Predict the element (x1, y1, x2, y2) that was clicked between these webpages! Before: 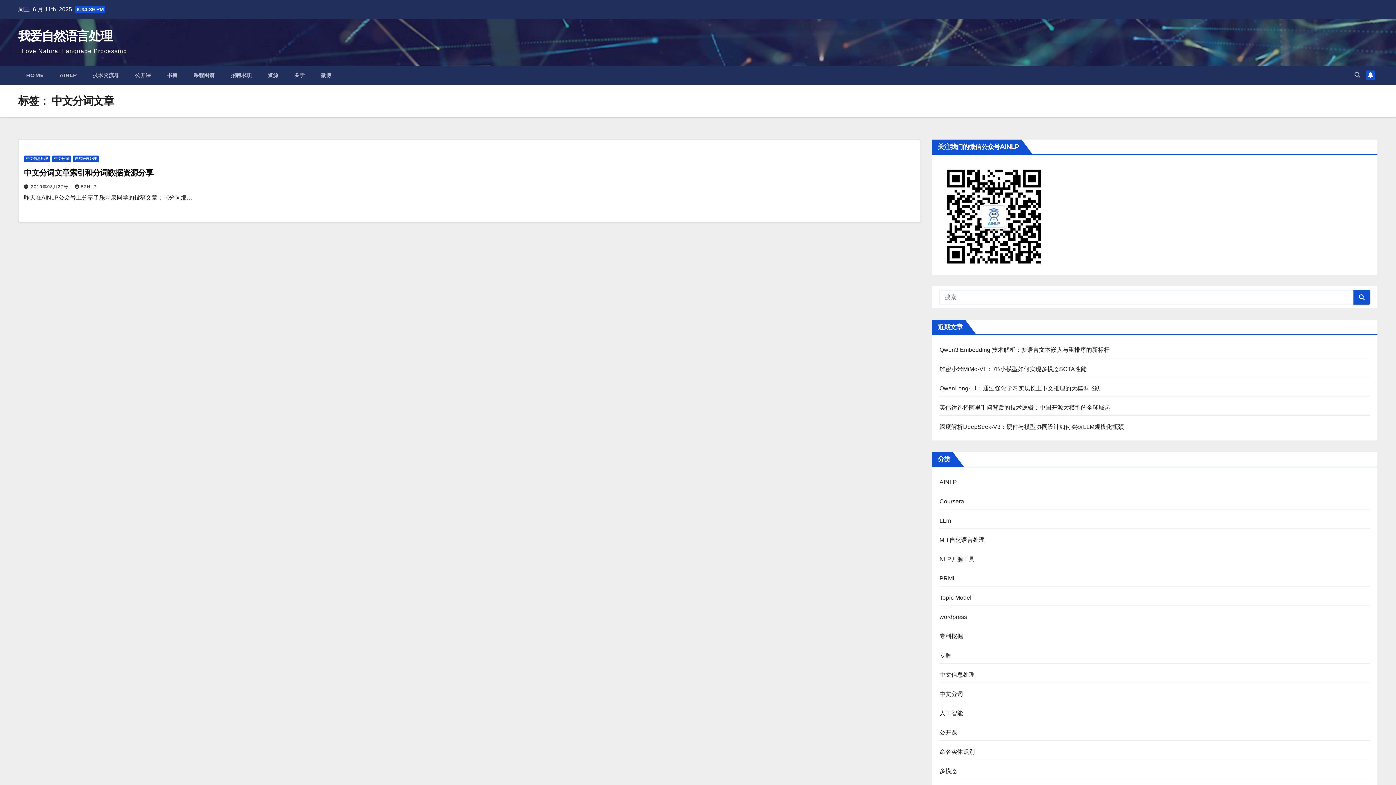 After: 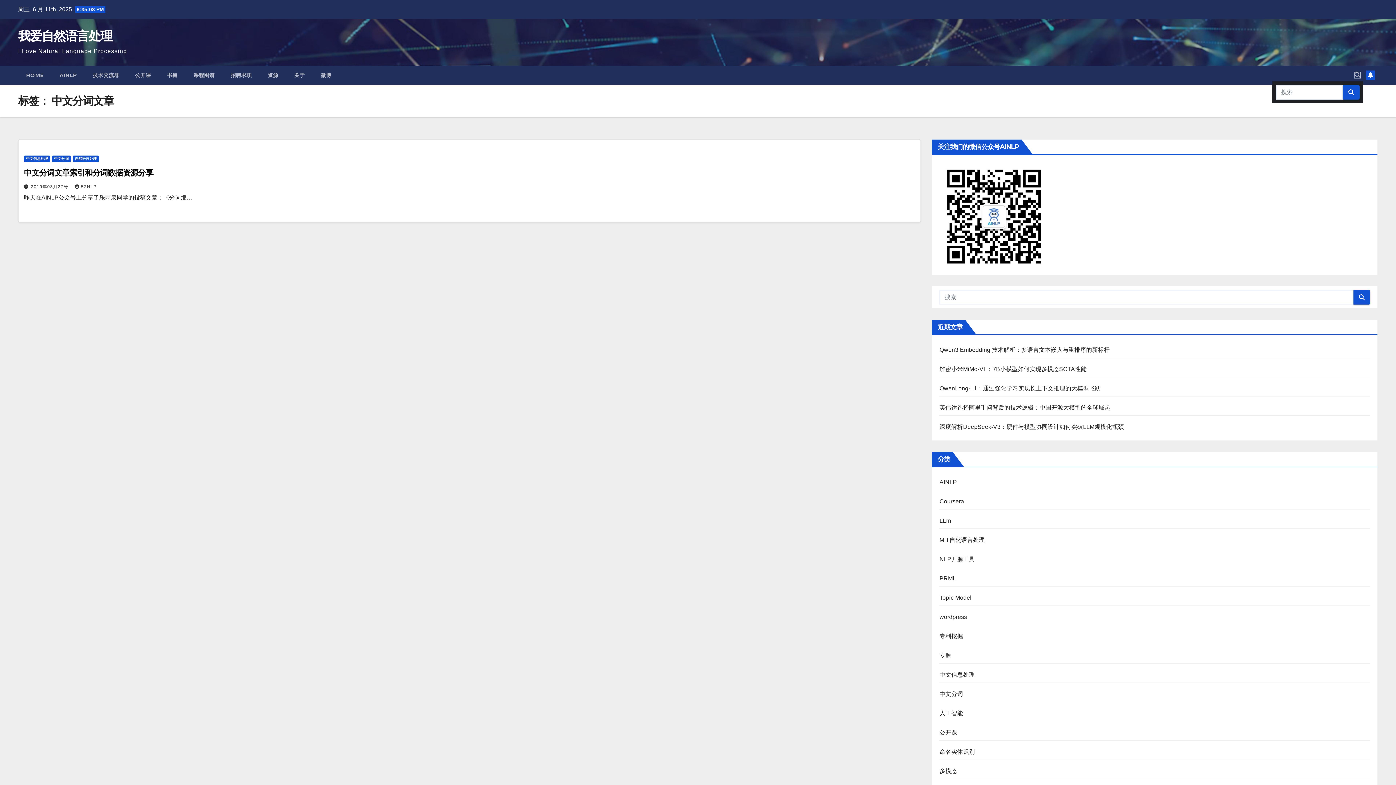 Action: bbox: (1354, 72, 1360, 78)